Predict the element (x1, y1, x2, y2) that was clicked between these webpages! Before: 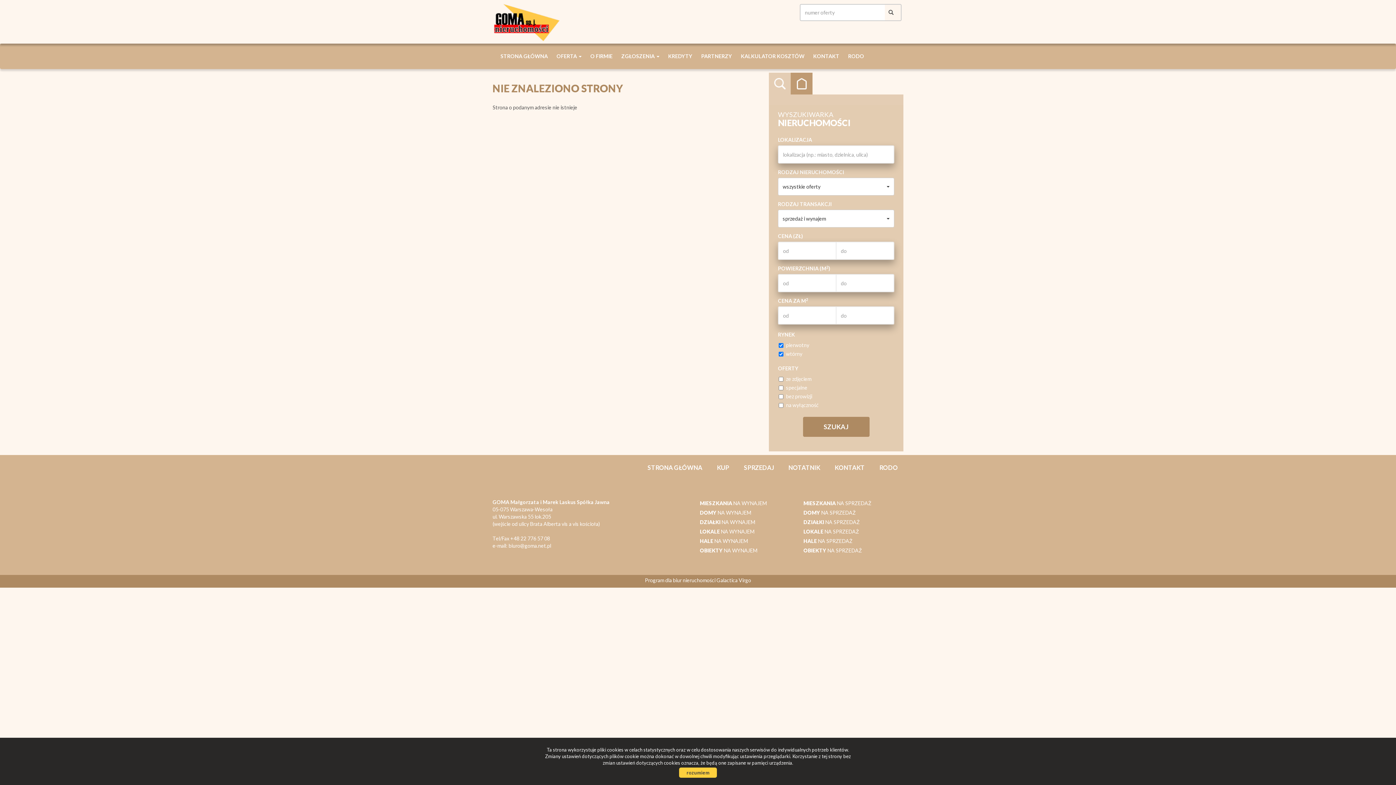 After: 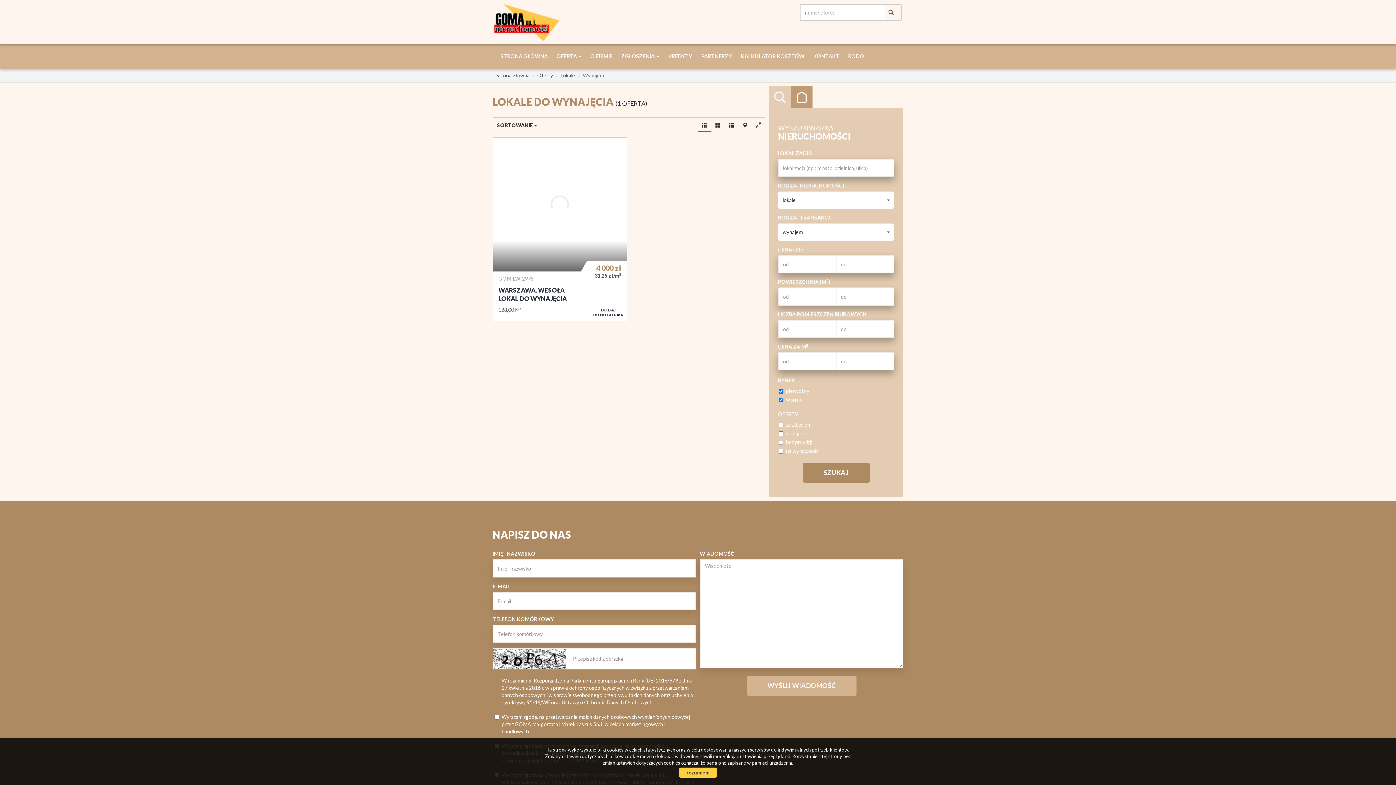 Action: bbox: (700, 528, 754, 534) label: LOKALE NA WYNAJEM